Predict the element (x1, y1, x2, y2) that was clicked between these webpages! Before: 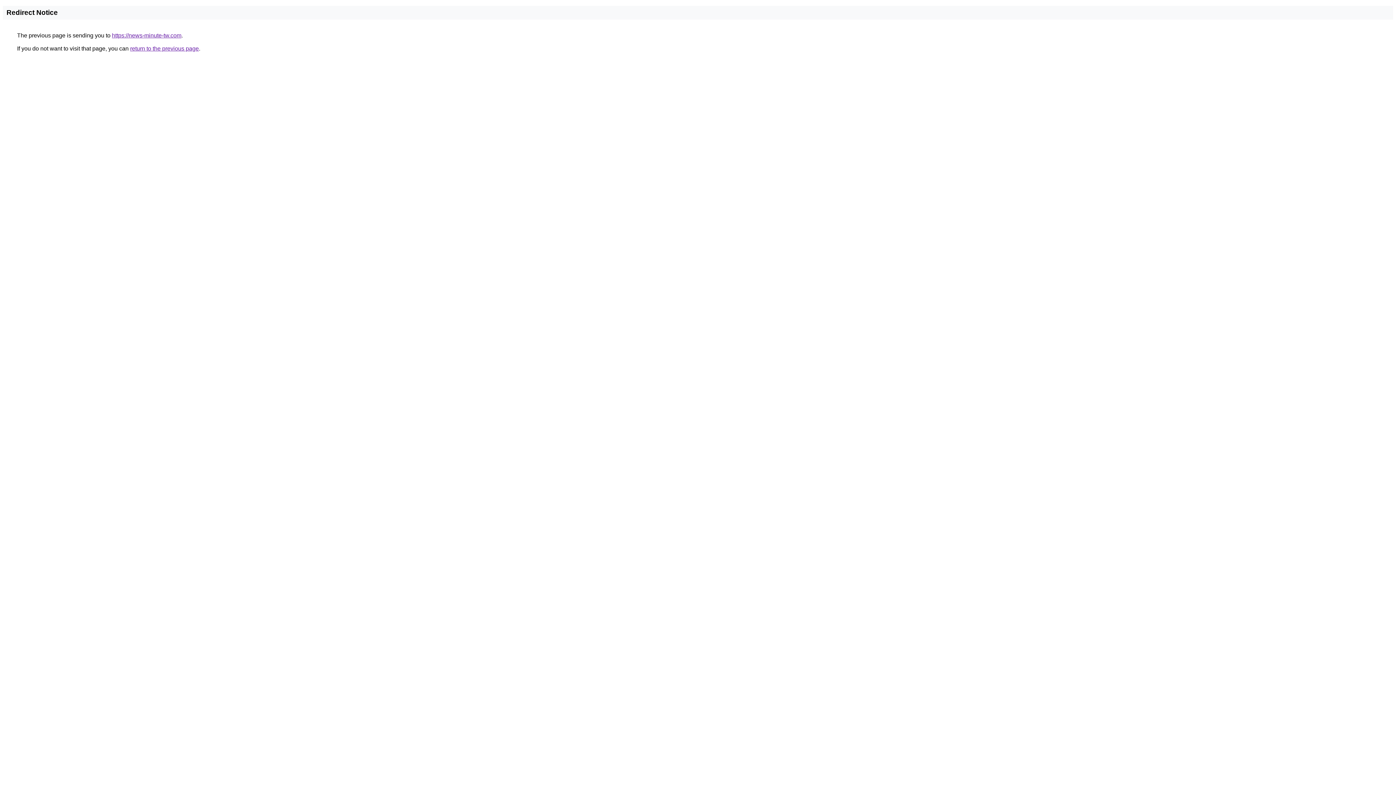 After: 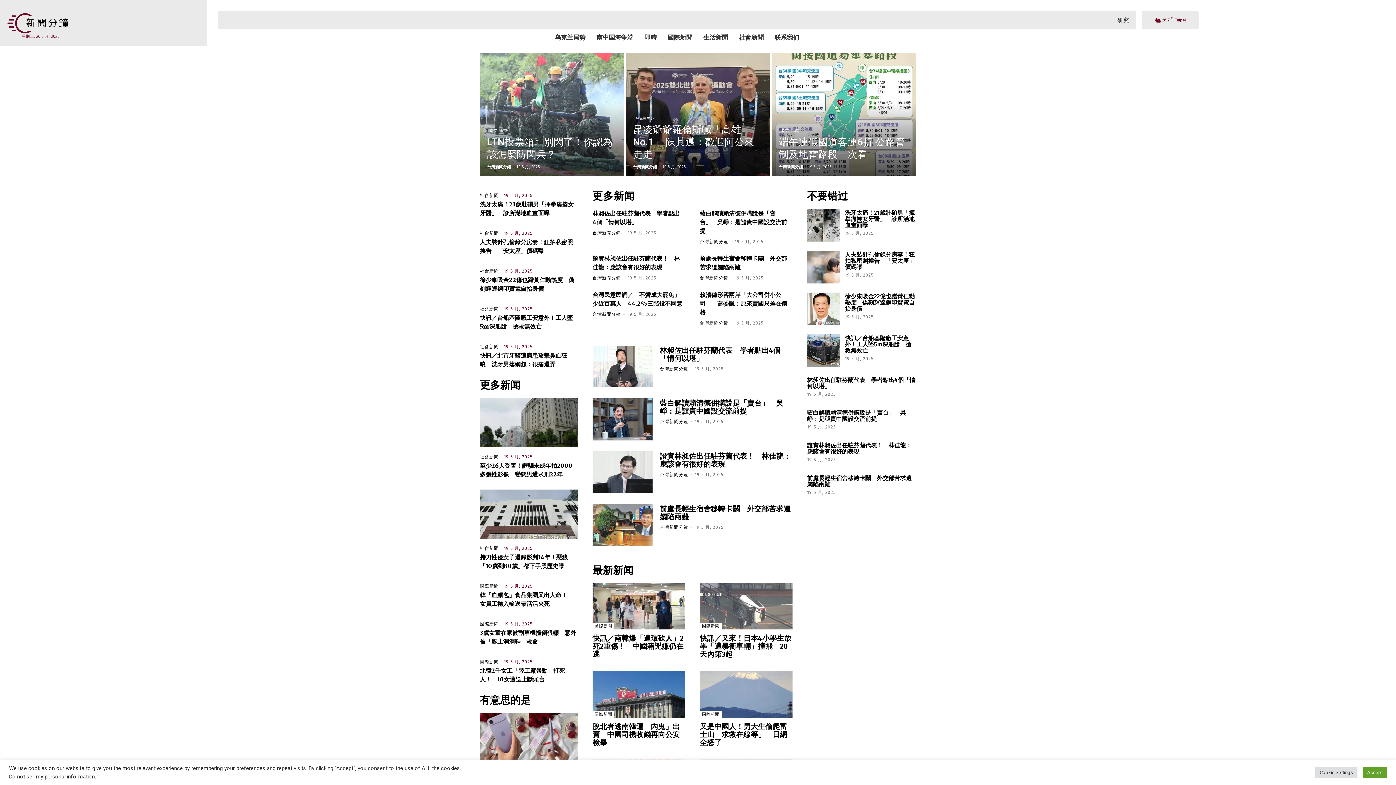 Action: label: https://news-minute-tw.com bbox: (112, 32, 181, 38)